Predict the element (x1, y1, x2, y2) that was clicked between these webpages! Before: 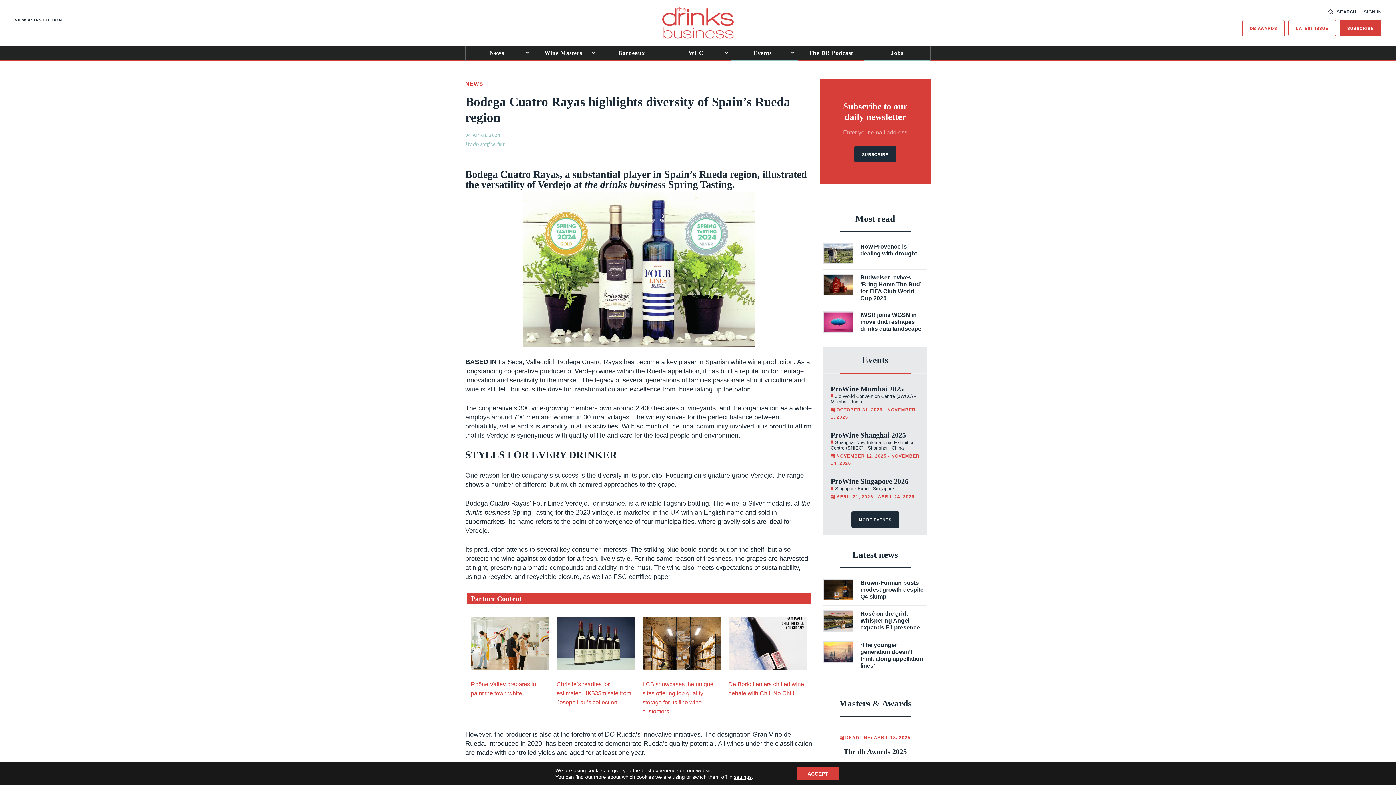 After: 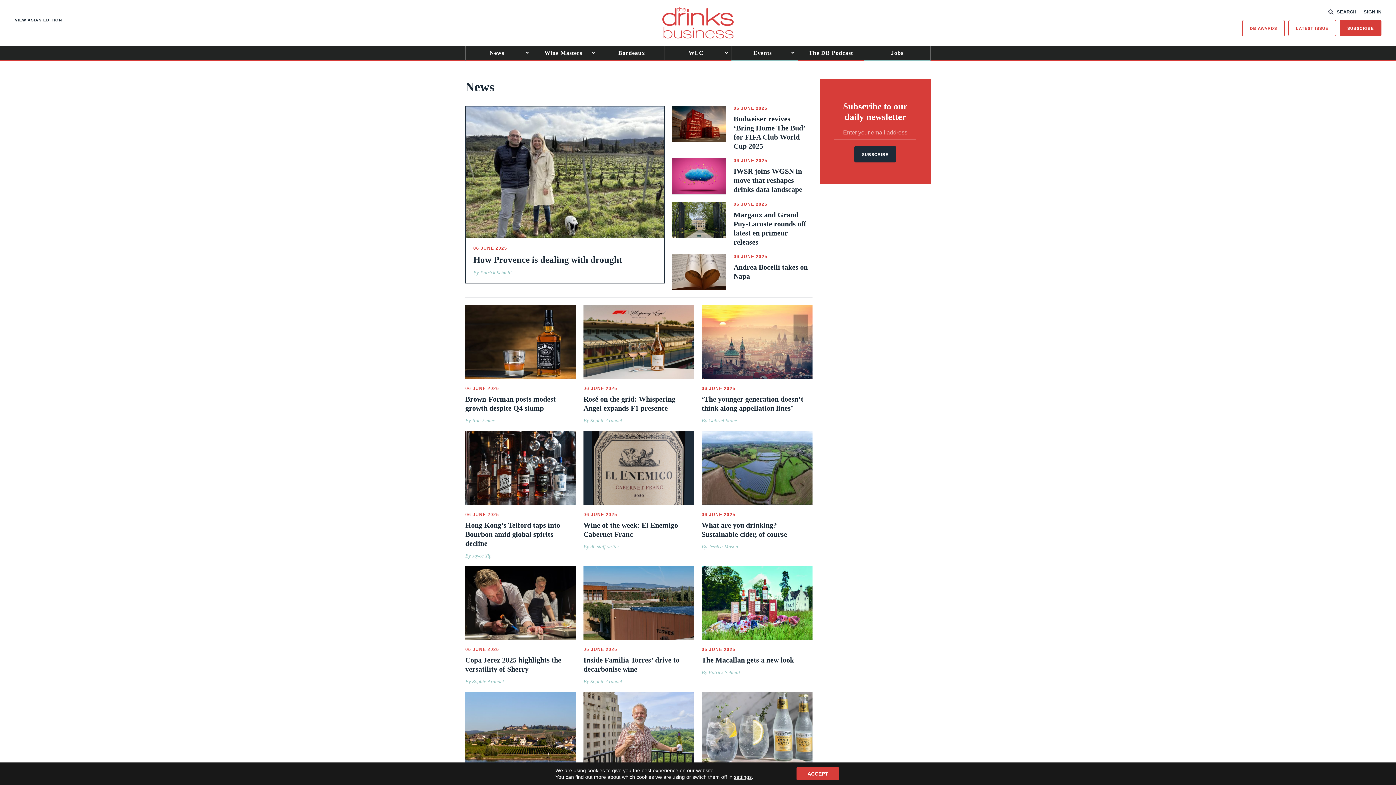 Action: bbox: (465, 45, 531, 60) label: News